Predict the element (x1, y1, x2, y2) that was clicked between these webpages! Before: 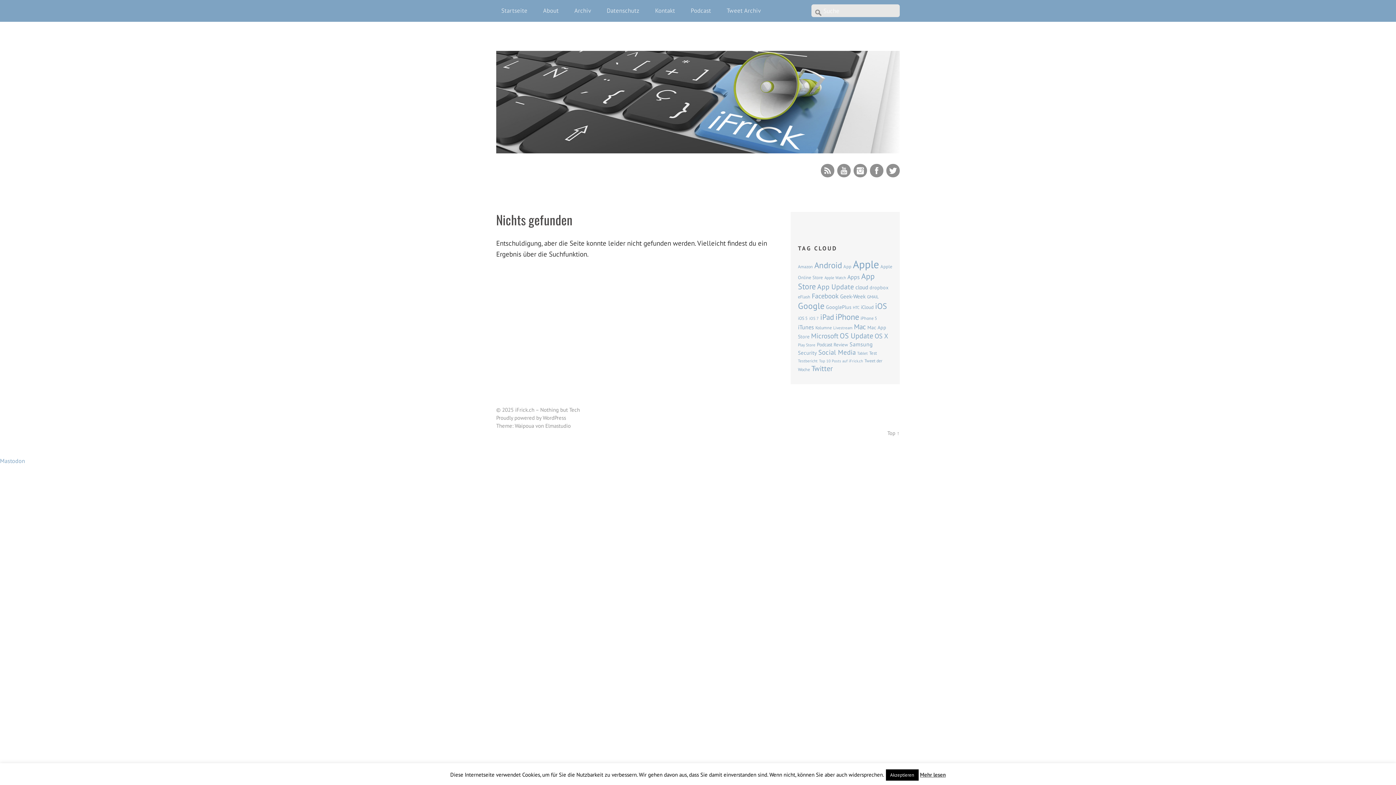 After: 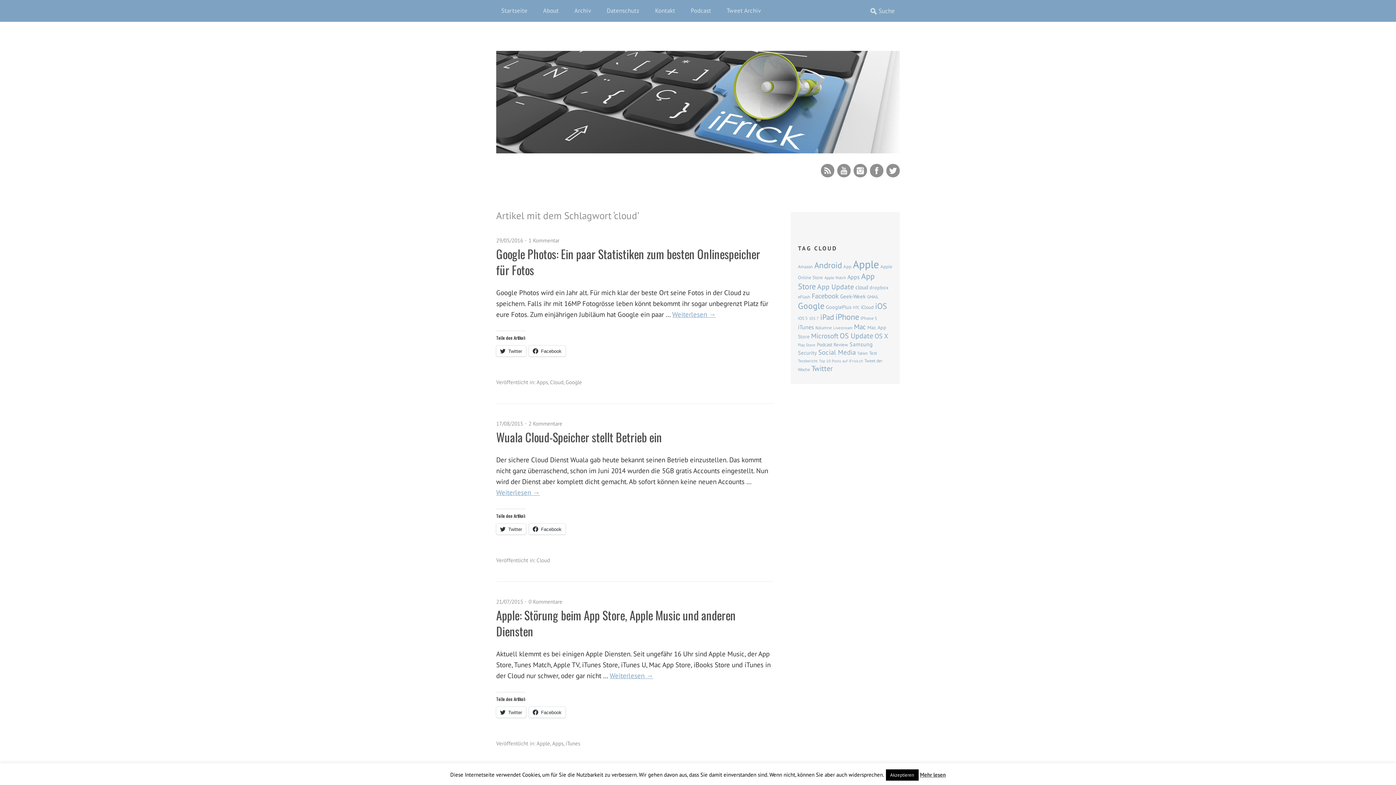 Action: label: cloud (119 Einträge) bbox: (855, 283, 868, 290)